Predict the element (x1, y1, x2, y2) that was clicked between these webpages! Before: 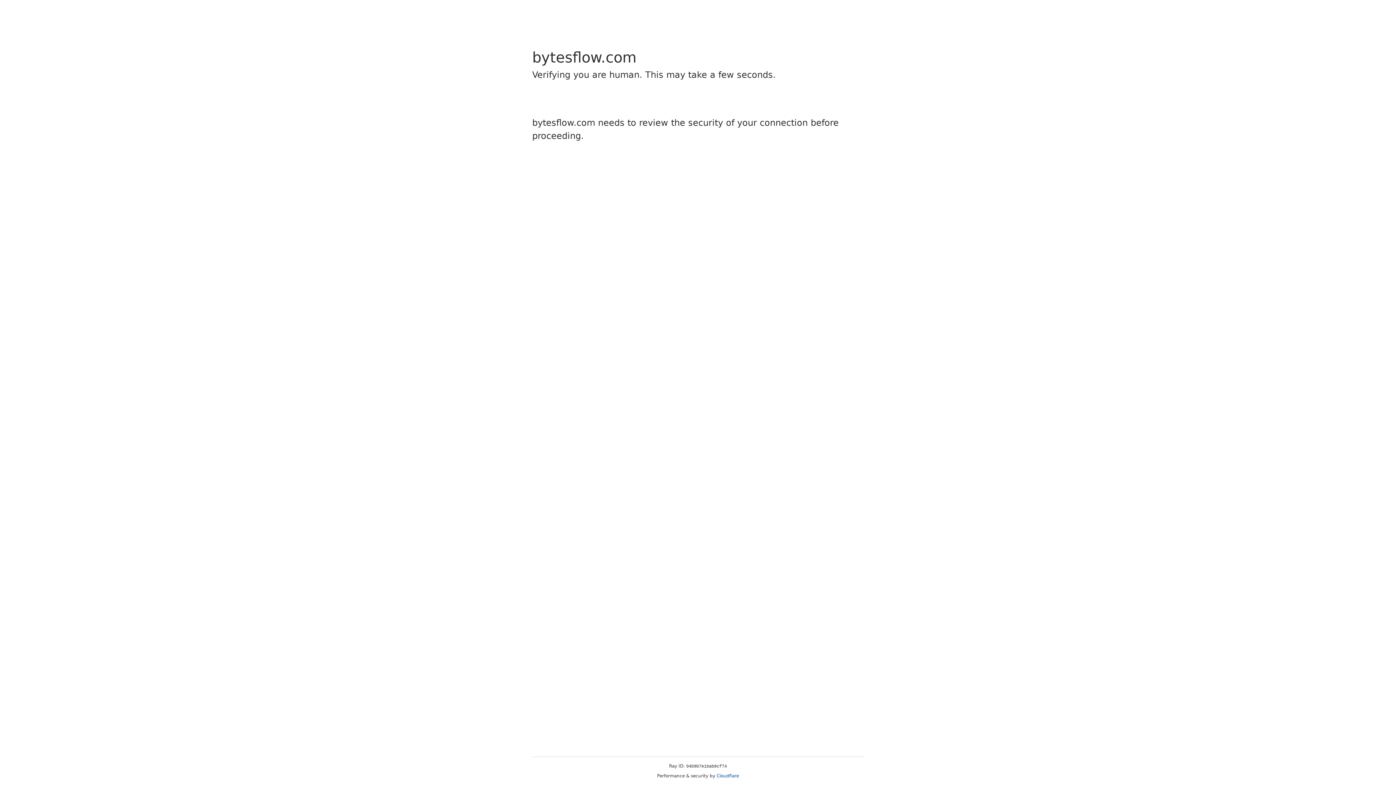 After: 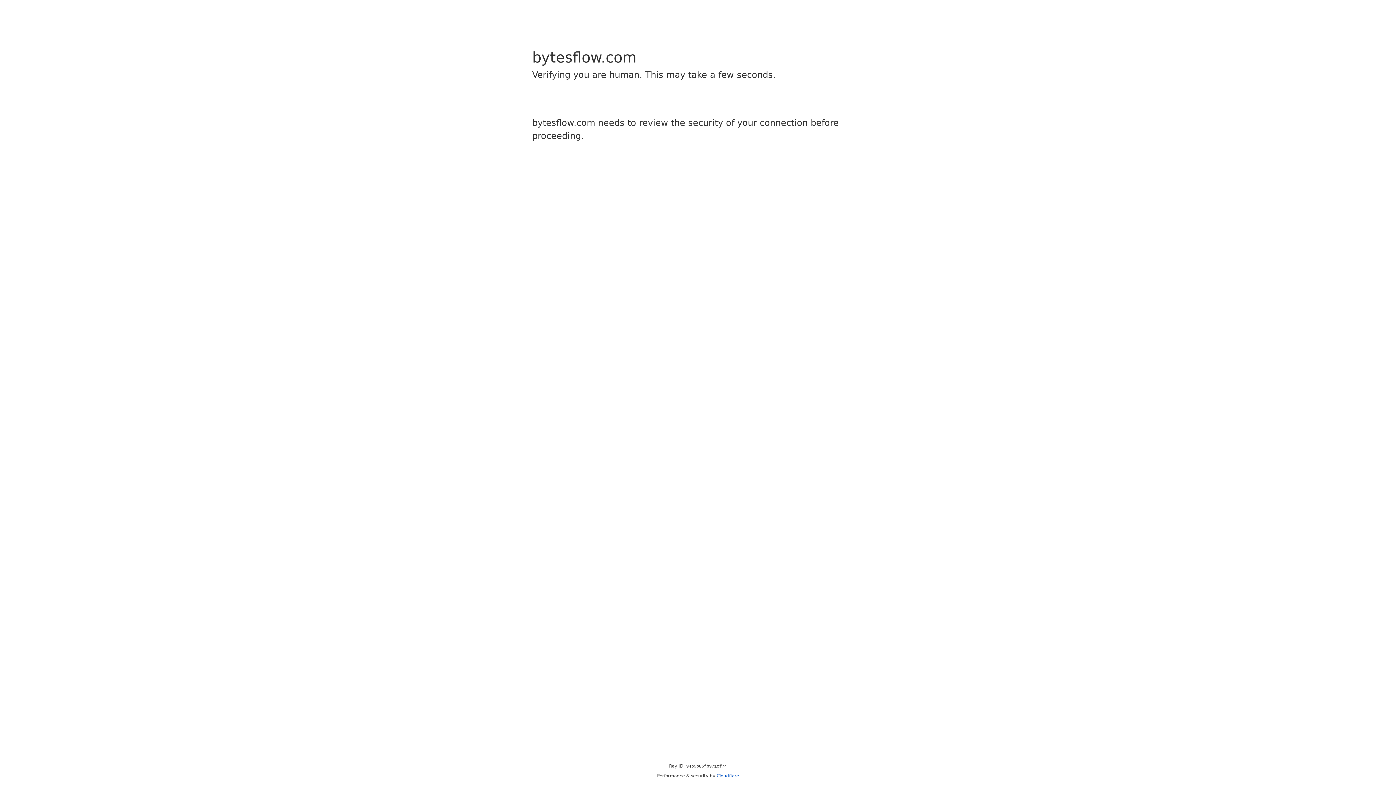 Action: bbox: (716, 773, 739, 778) label: Cloudflare